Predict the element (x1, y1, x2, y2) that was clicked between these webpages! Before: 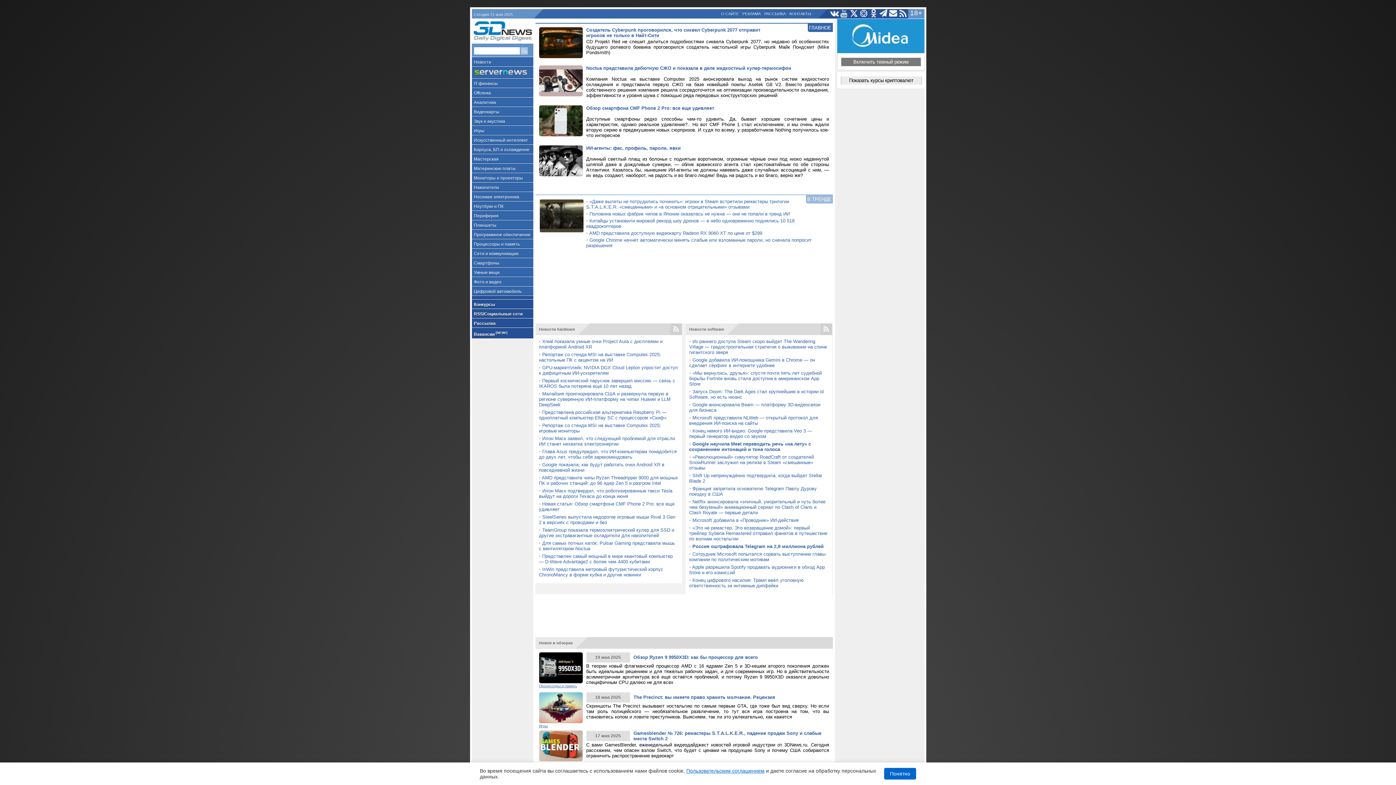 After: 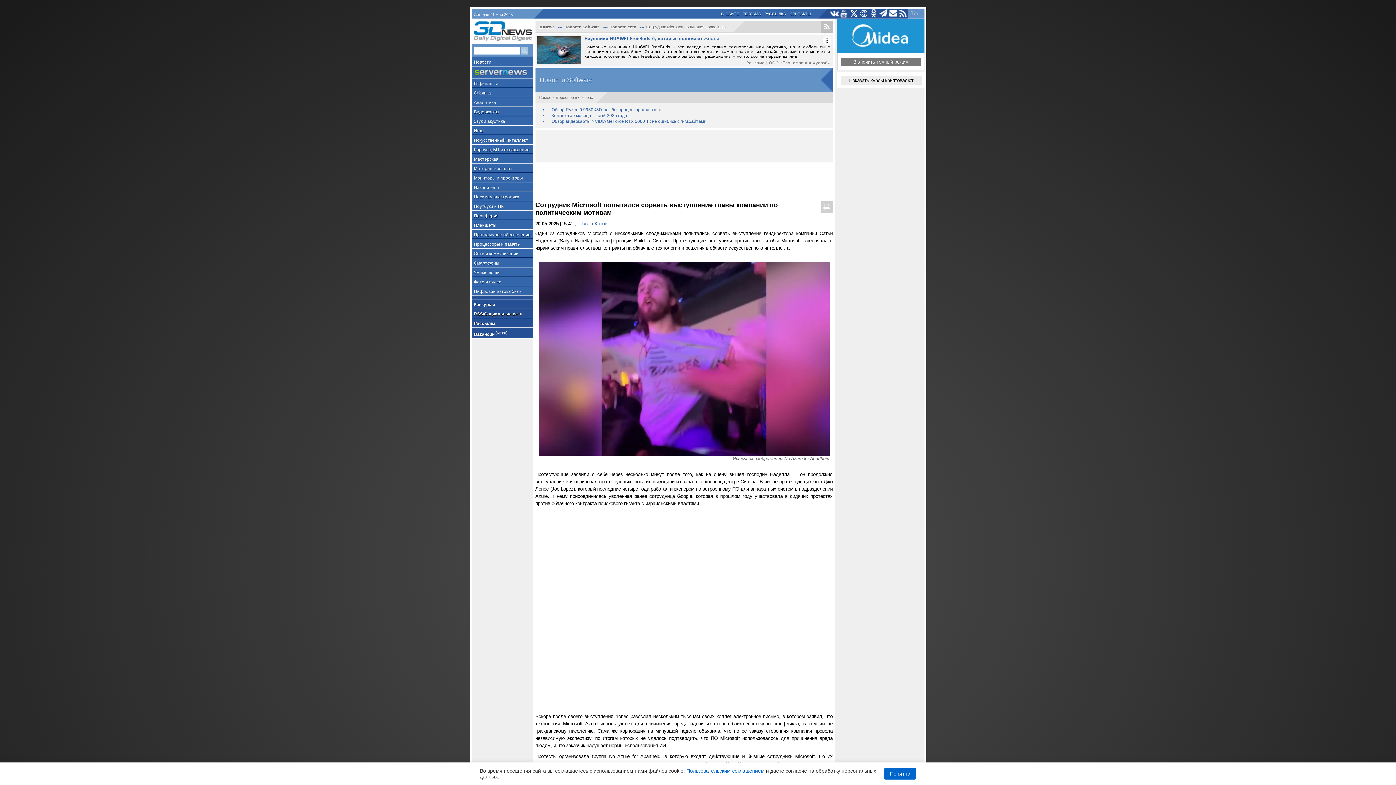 Action: bbox: (689, 551, 825, 562) label: Сотрудник Microsoft попытался сорвать выступление главы компании по политическим мотивам